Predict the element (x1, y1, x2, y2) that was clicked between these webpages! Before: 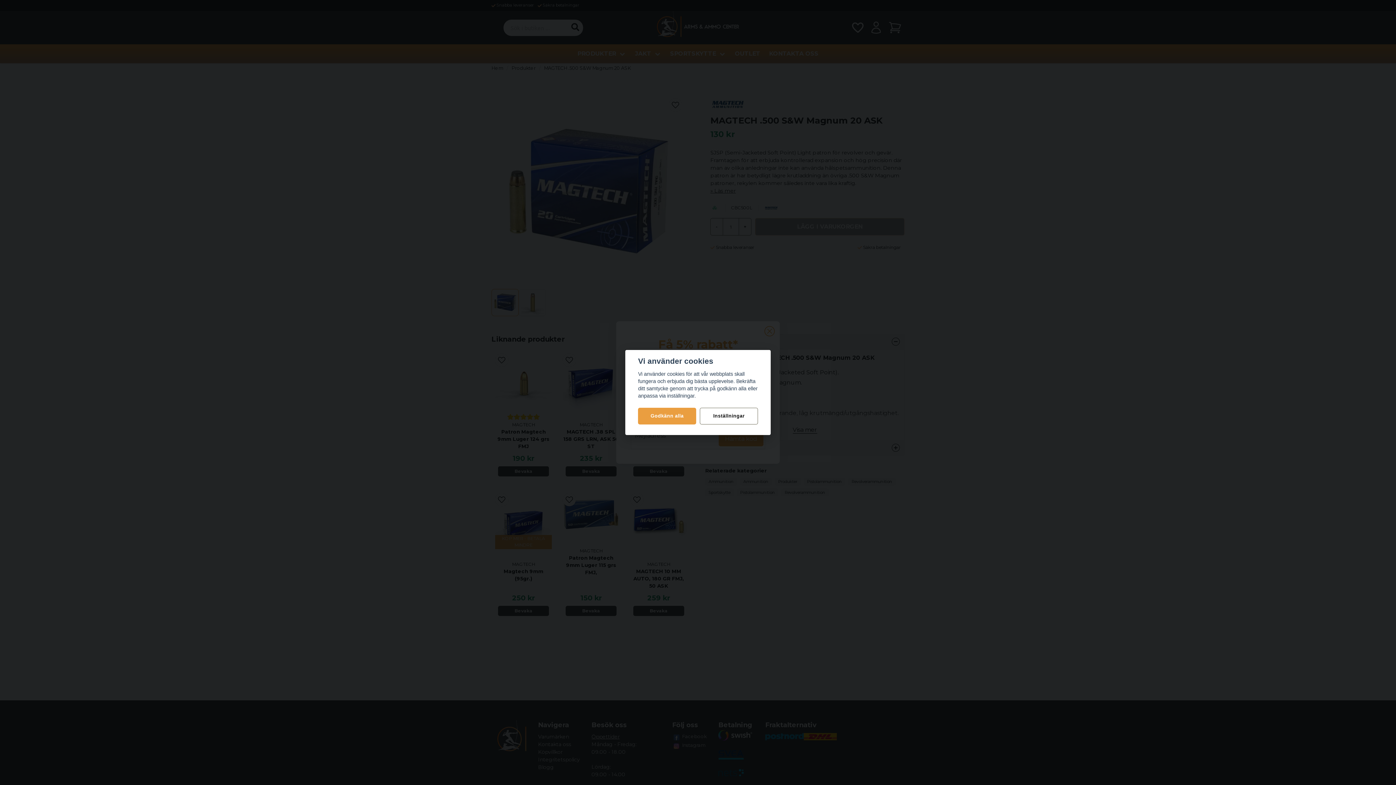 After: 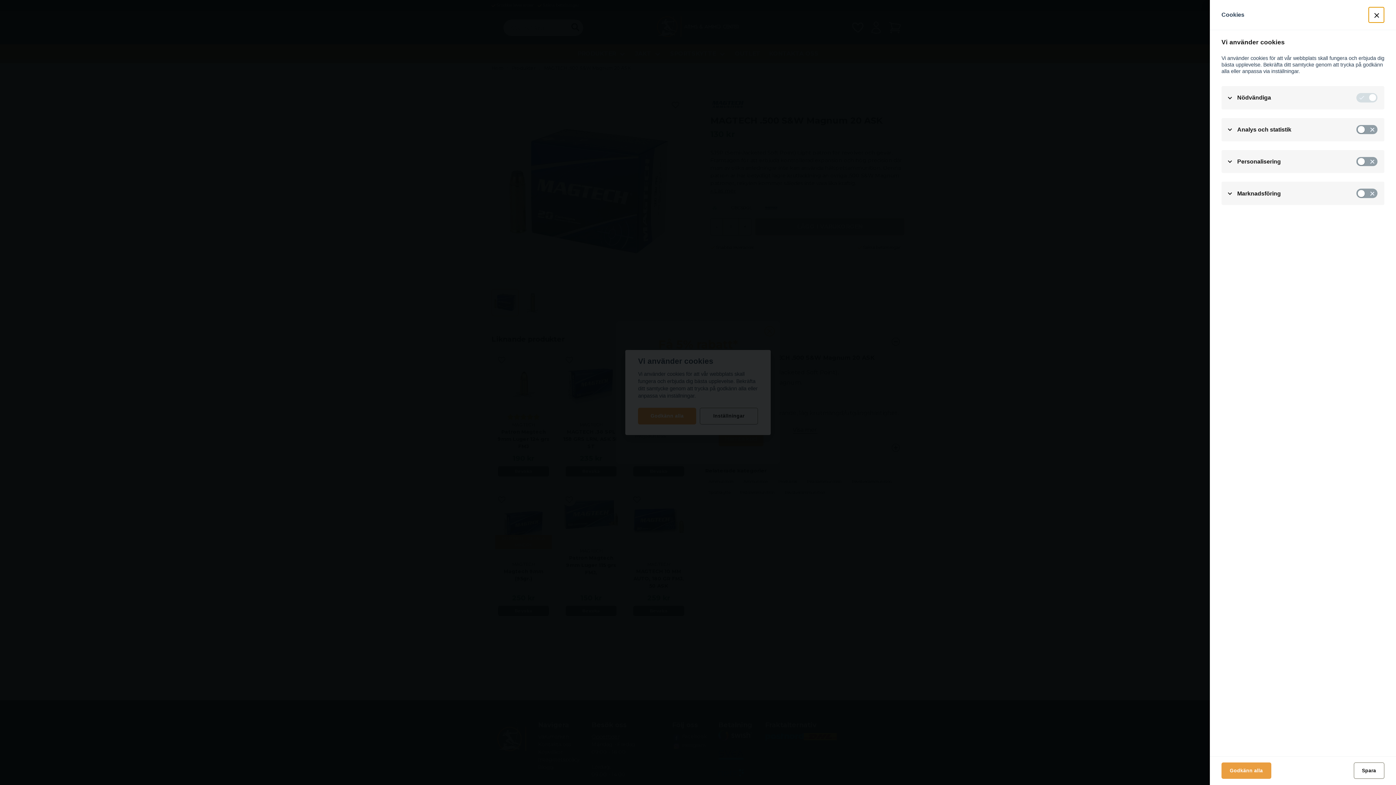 Action: bbox: (699, 408, 758, 424) label: Inställningar